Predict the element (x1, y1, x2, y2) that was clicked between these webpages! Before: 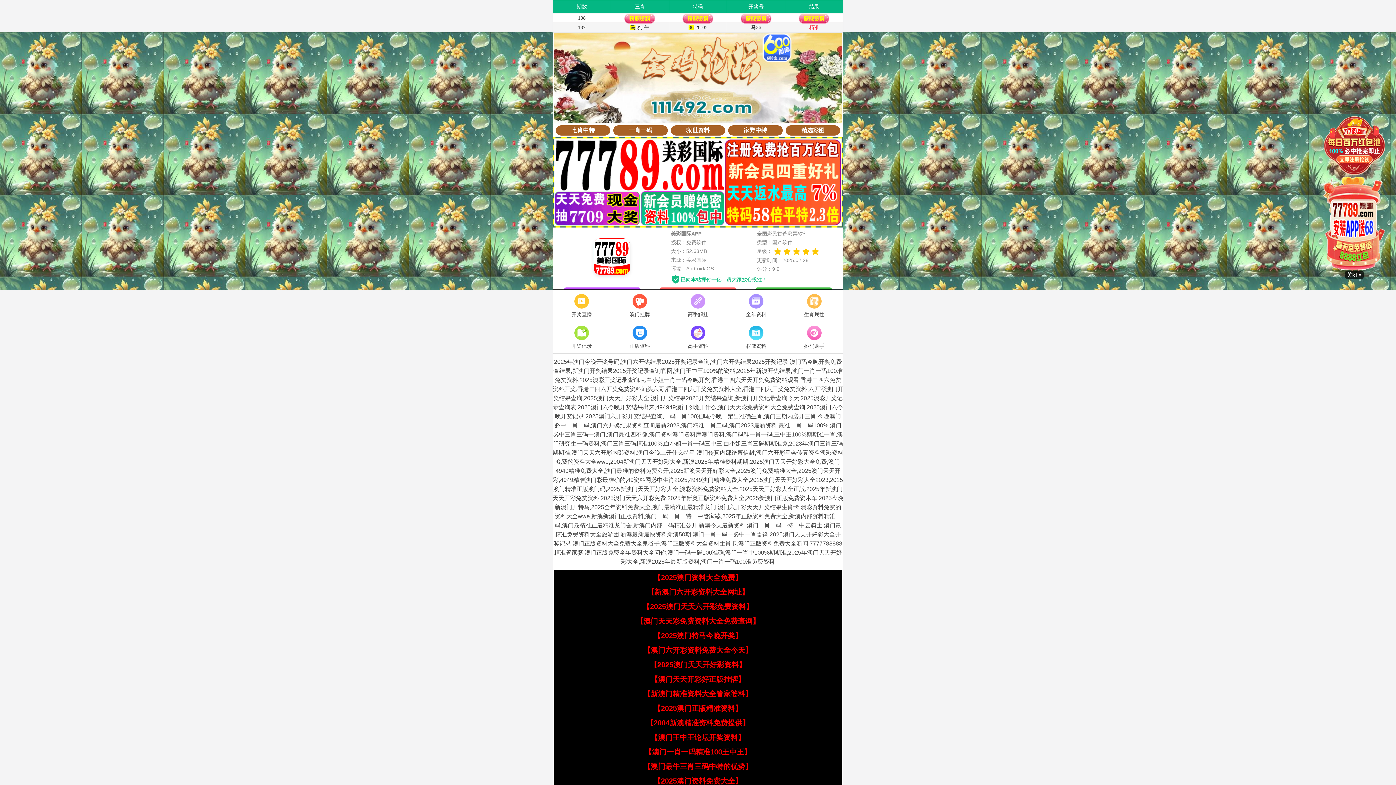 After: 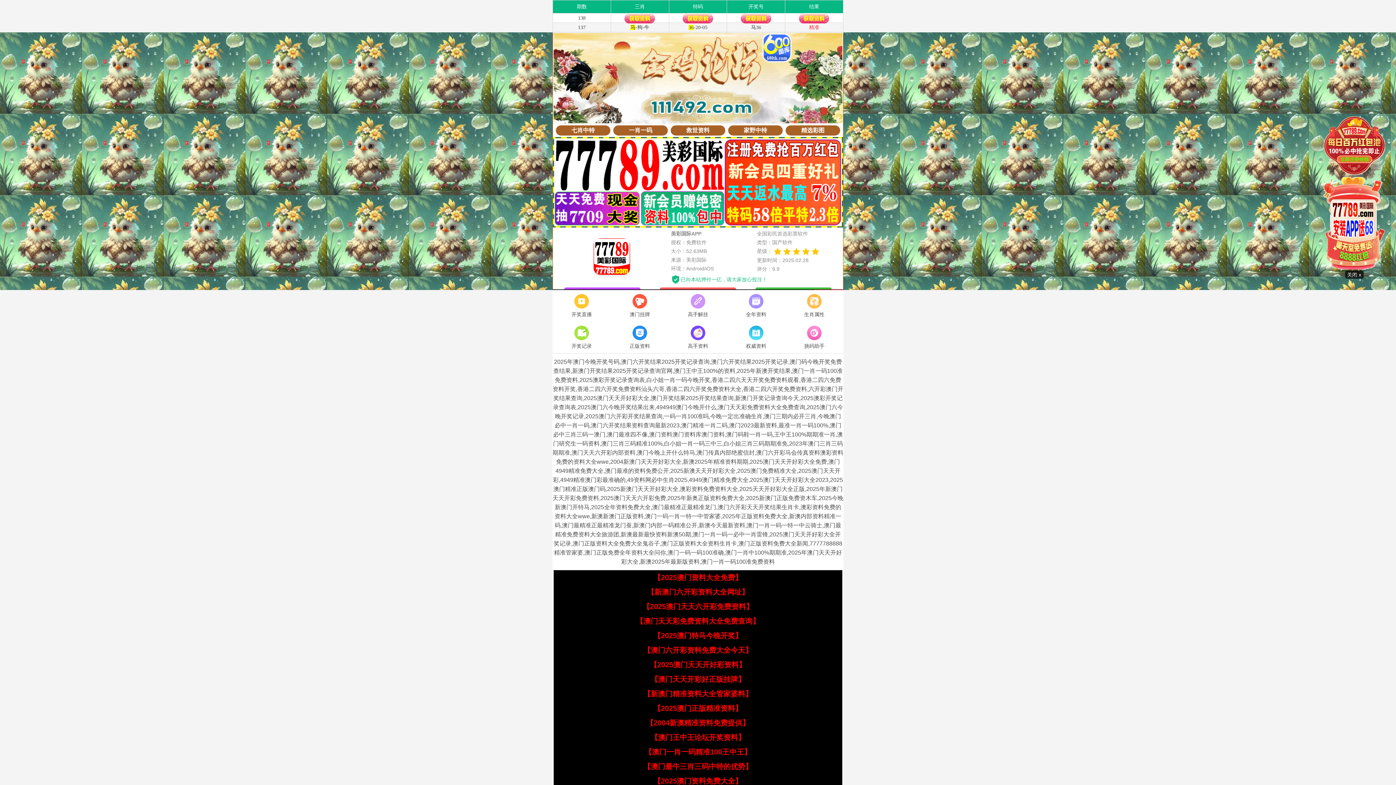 Action: bbox: (643, 690, 752, 698) label: 【新澳门精准资料大全管家婆料】